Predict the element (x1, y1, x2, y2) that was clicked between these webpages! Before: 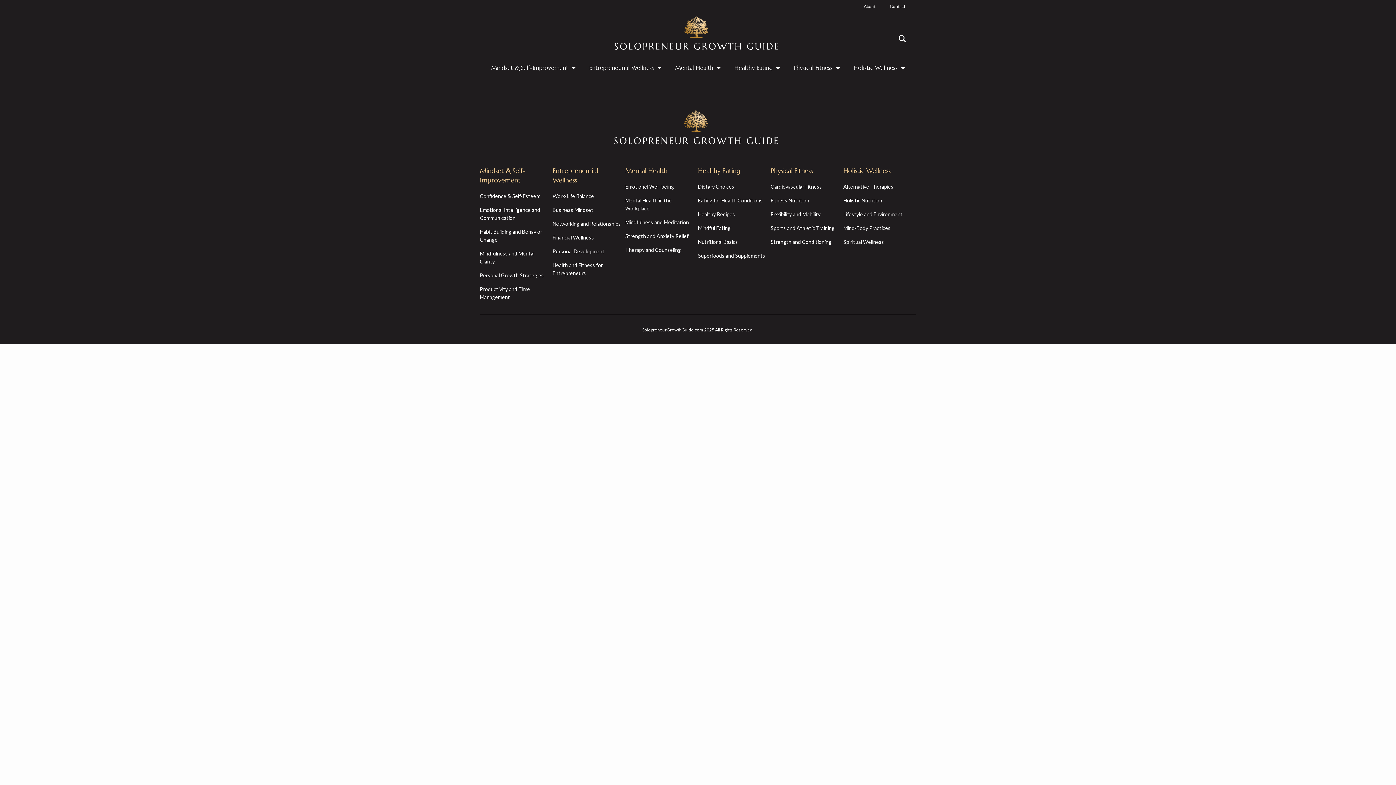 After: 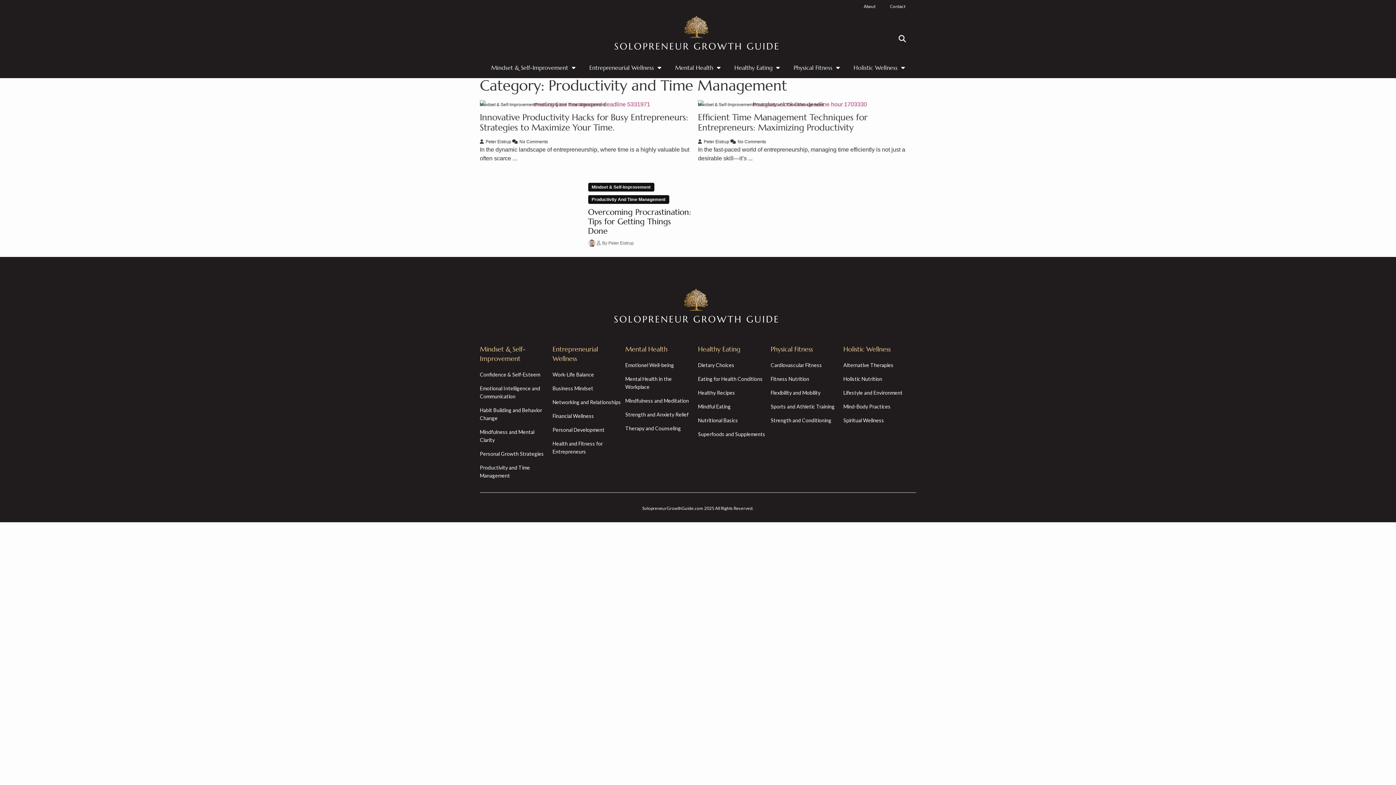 Action: label: Productivity and Time Management bbox: (480, 285, 549, 301)